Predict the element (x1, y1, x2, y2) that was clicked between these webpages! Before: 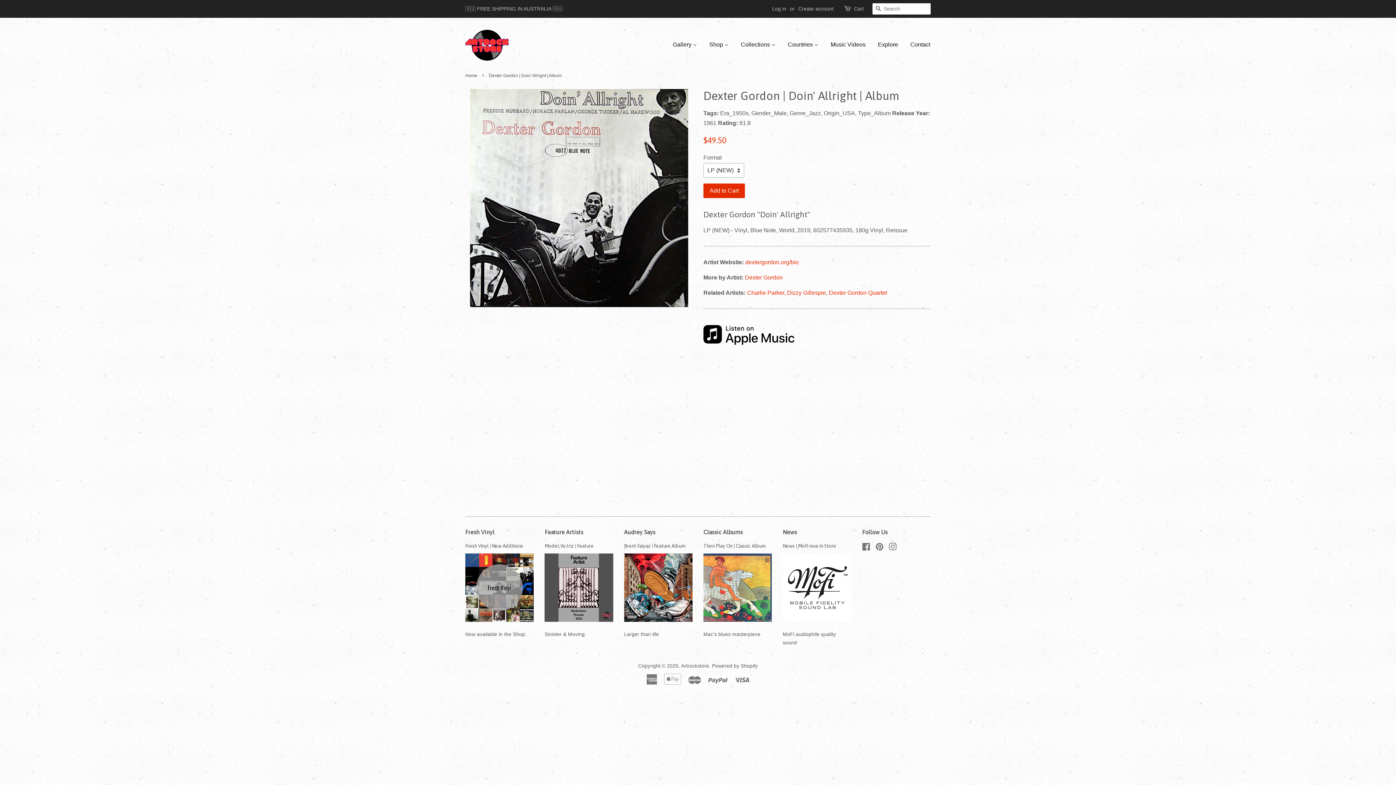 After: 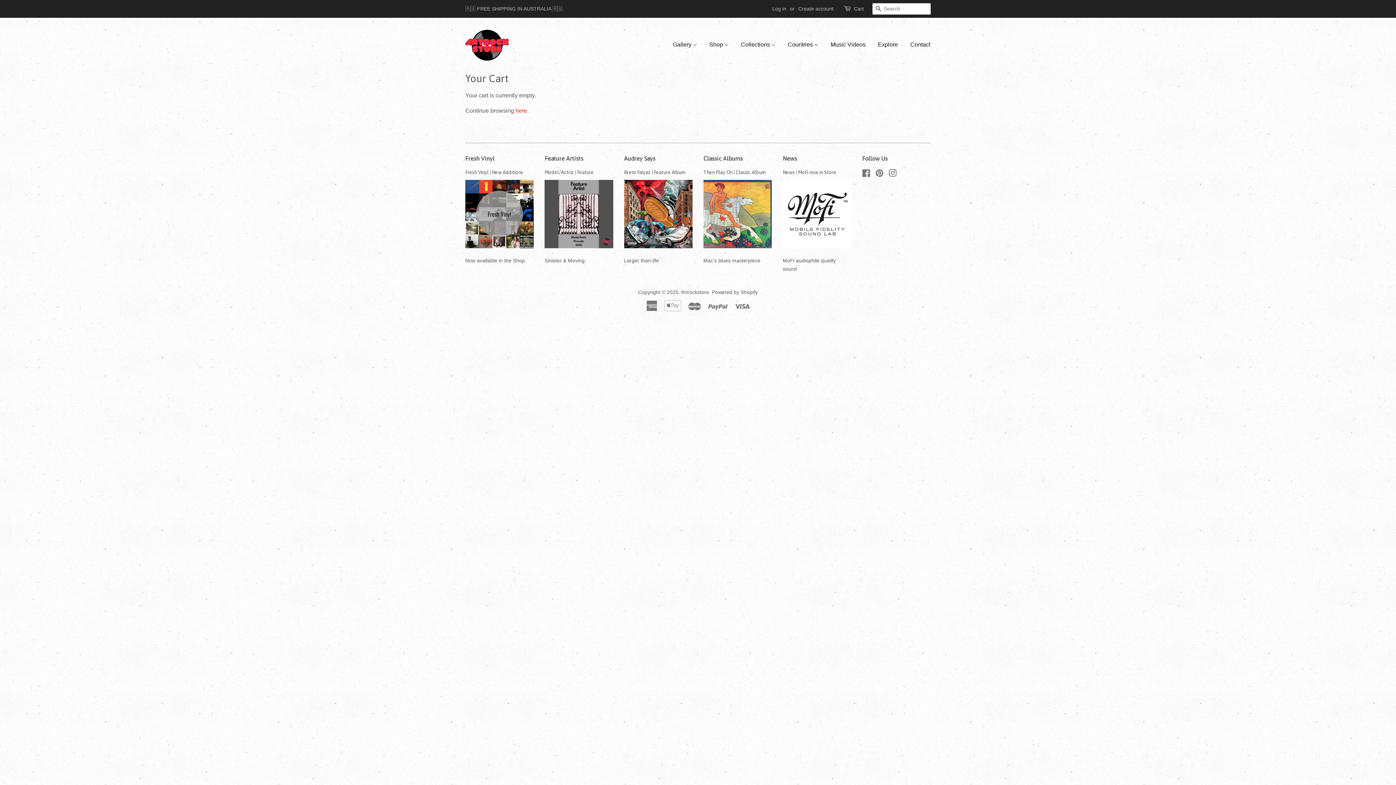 Action: label: Cart bbox: (854, 4, 864, 13)